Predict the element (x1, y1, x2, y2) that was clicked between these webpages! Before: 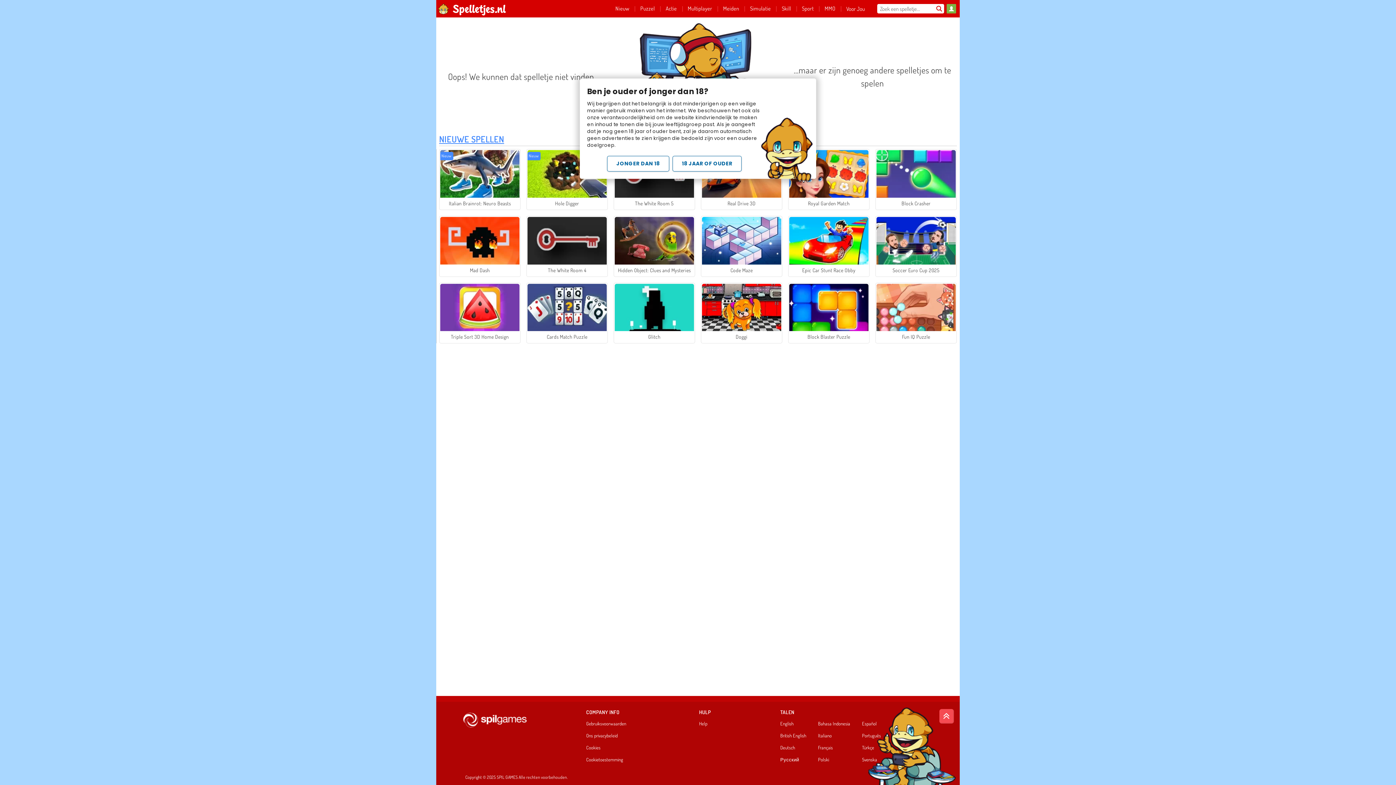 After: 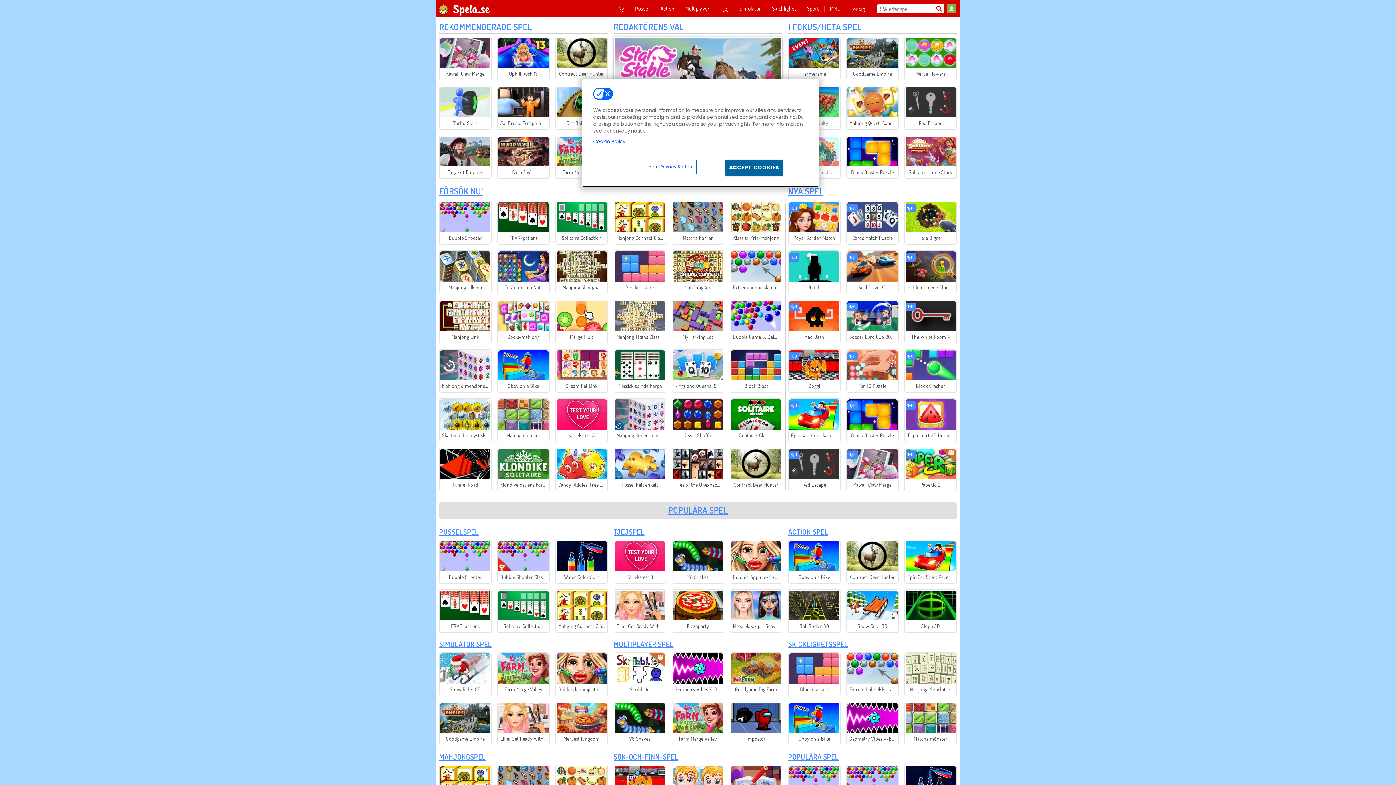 Action: bbox: (862, 757, 888, 765) label: Svenska